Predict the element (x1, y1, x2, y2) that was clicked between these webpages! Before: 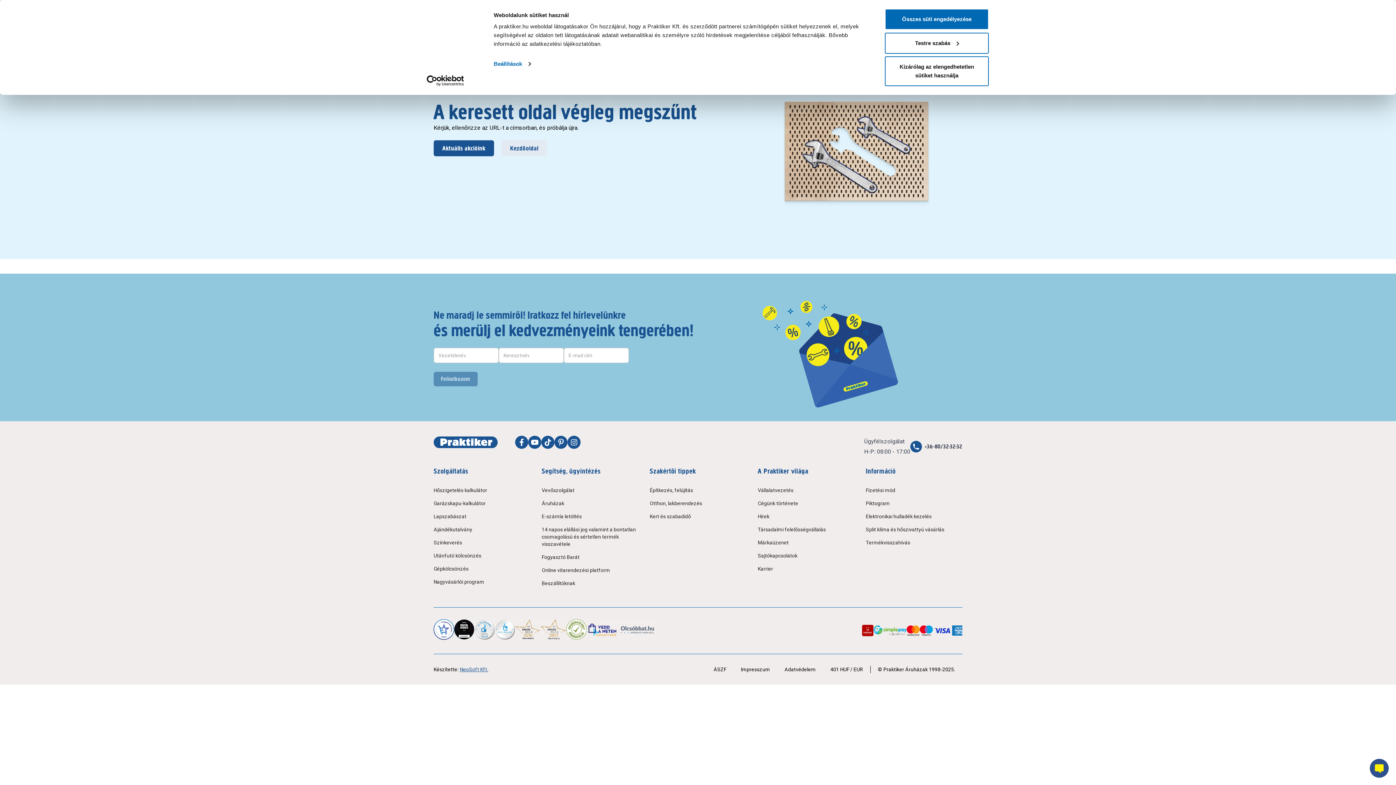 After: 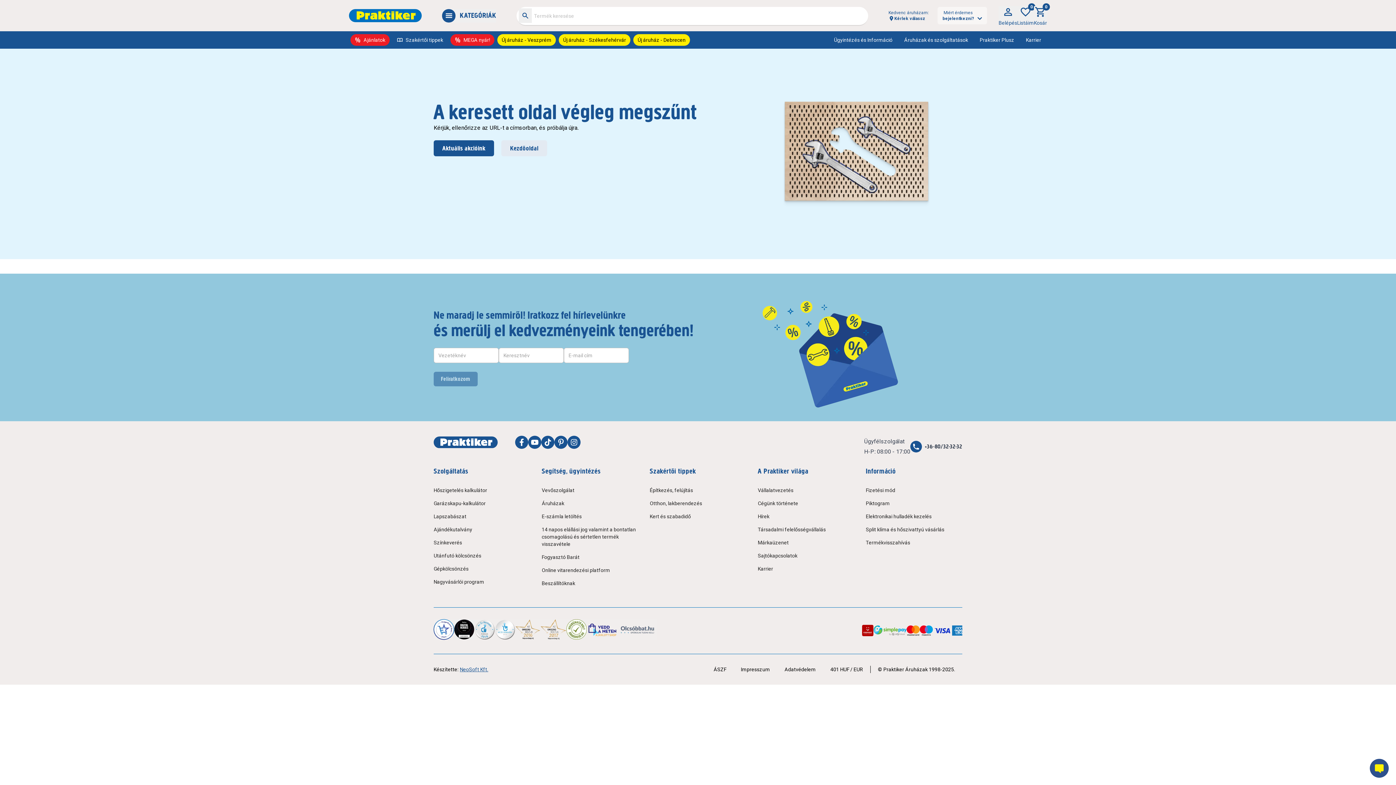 Action: label: Összes süti engedélyezése bbox: (885, 8, 989, 29)